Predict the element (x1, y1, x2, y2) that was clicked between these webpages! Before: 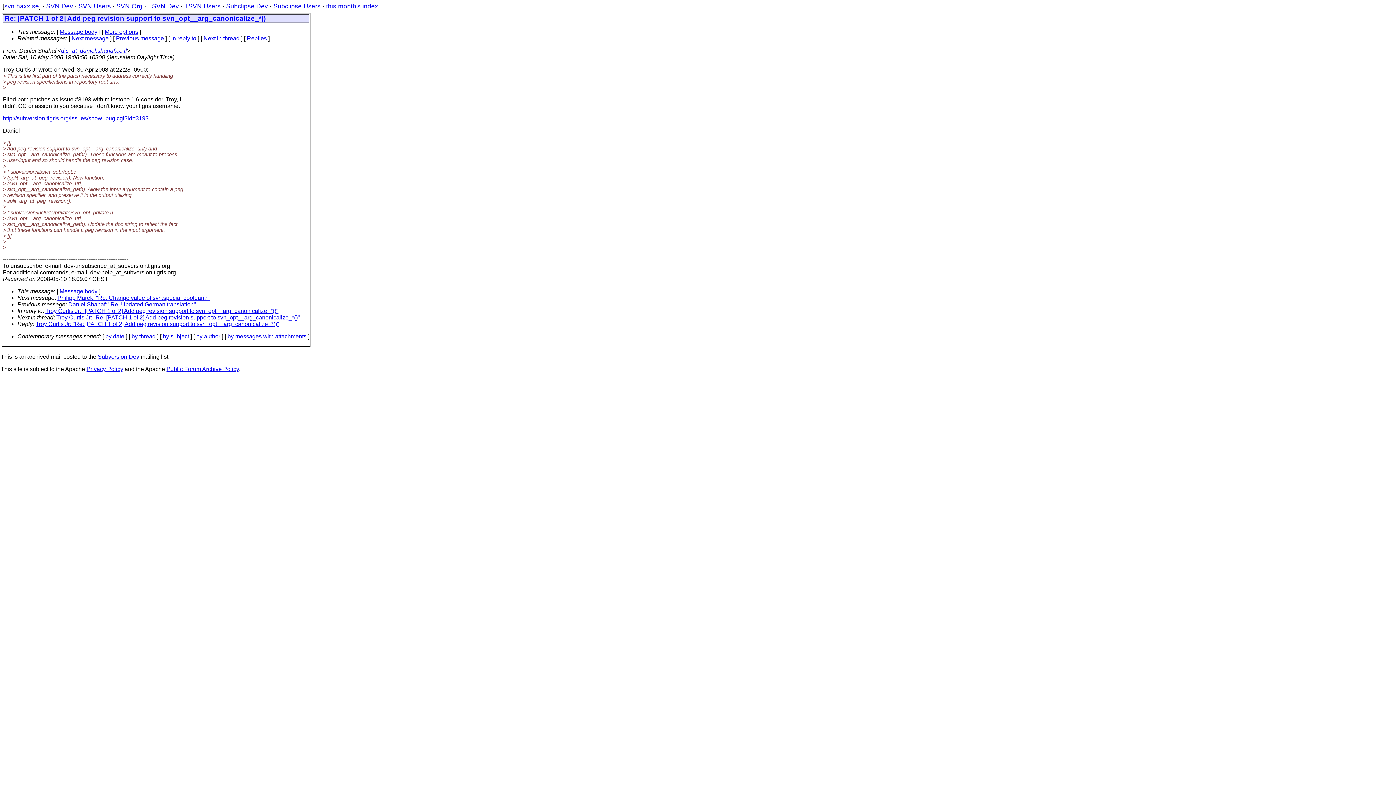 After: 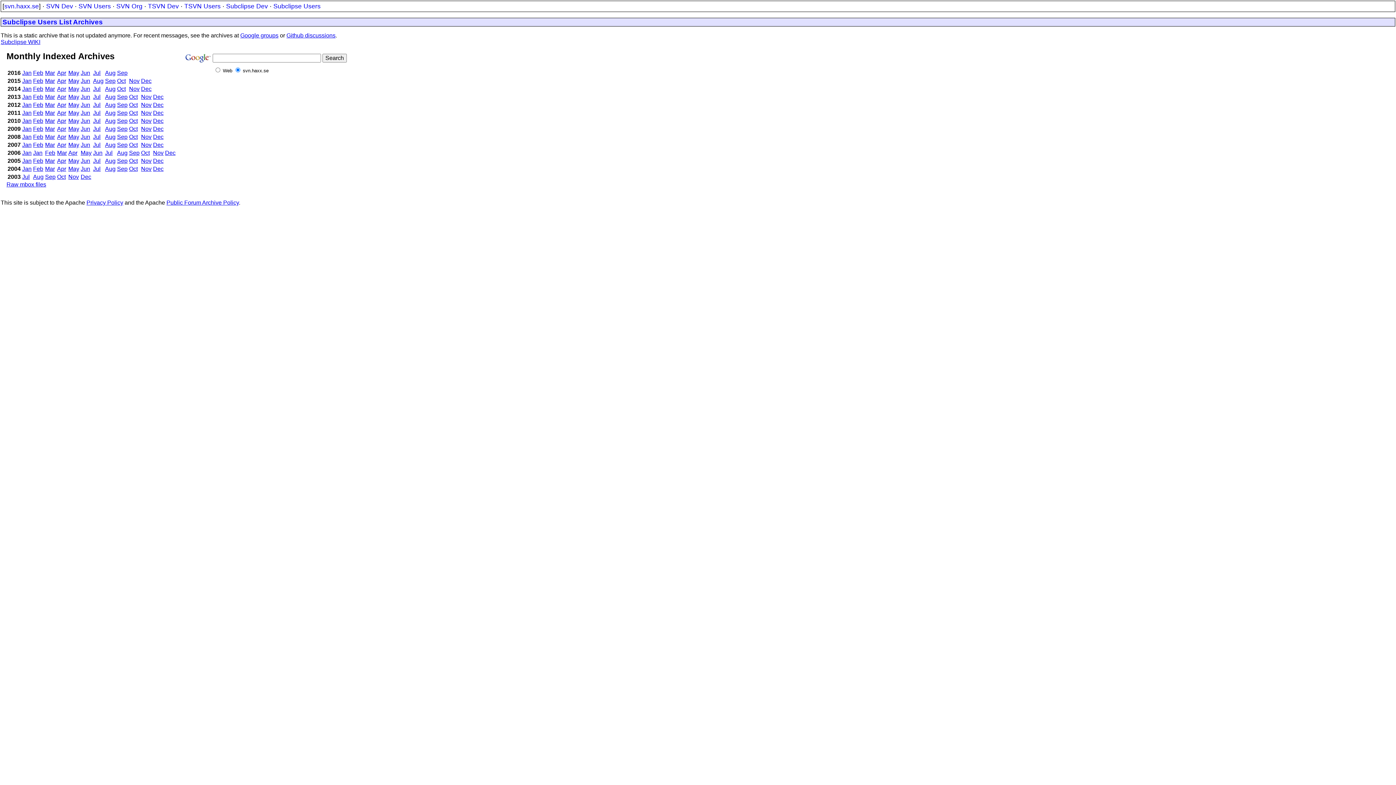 Action: label: Subclipse Users bbox: (273, 2, 320, 9)